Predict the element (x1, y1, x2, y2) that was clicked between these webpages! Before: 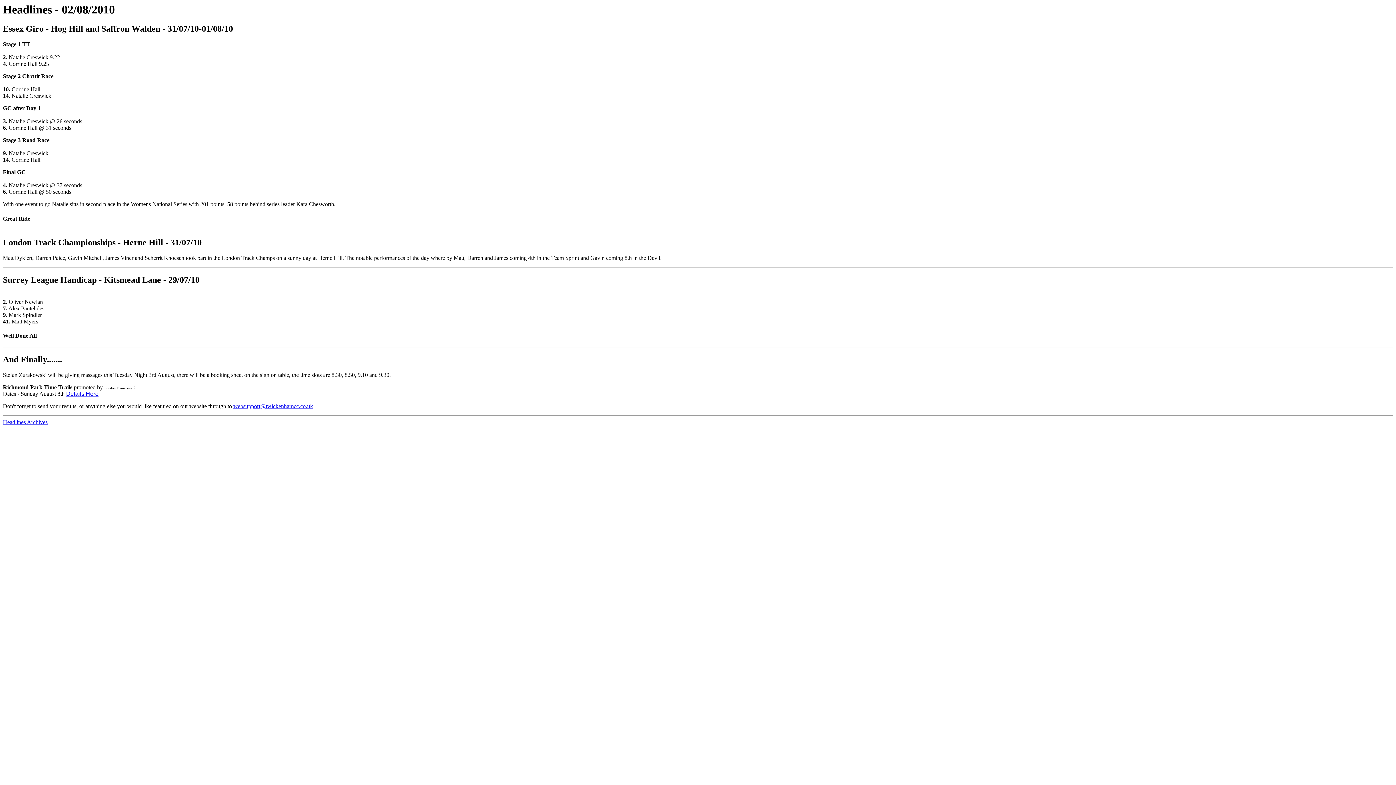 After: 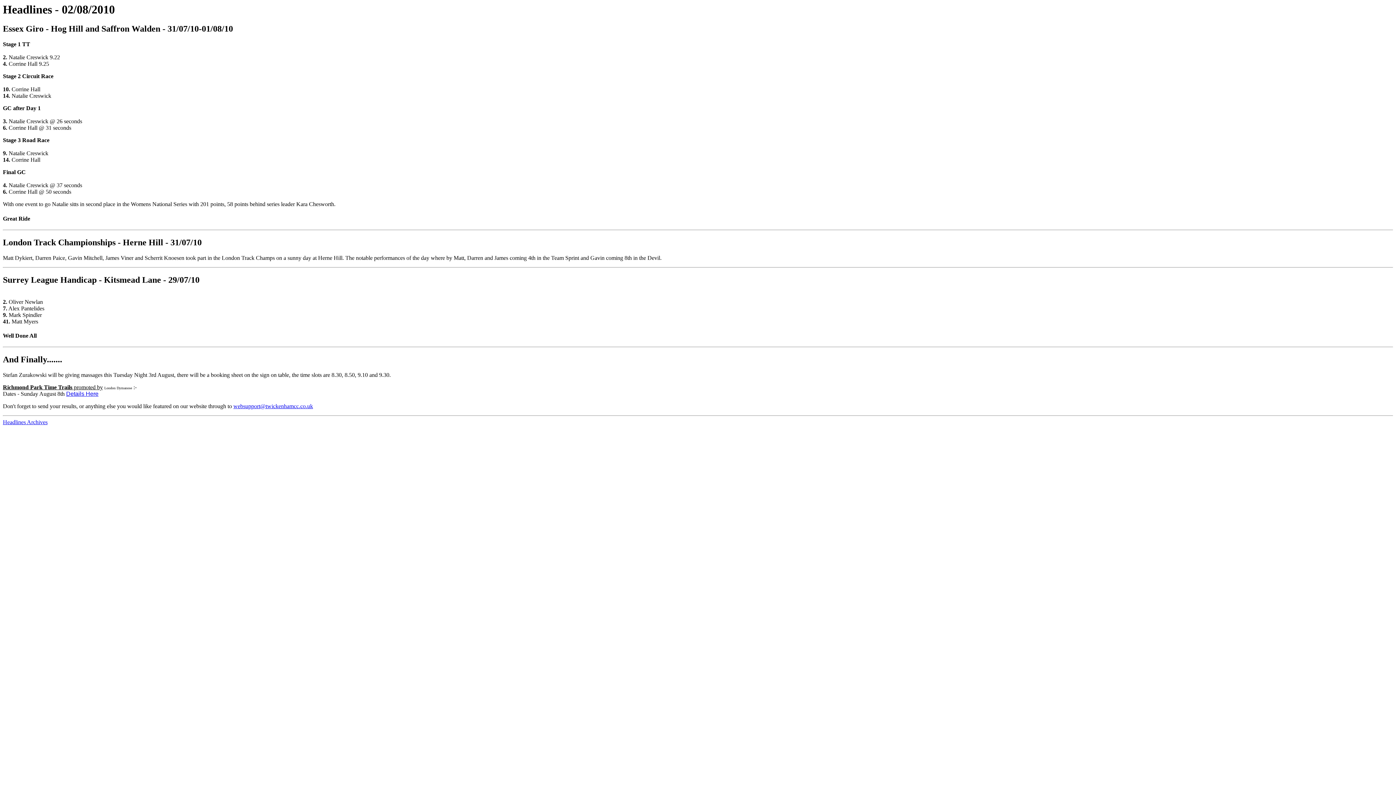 Action: bbox: (233, 403, 313, 409) label: websupport@twickenhamcc.co.uk